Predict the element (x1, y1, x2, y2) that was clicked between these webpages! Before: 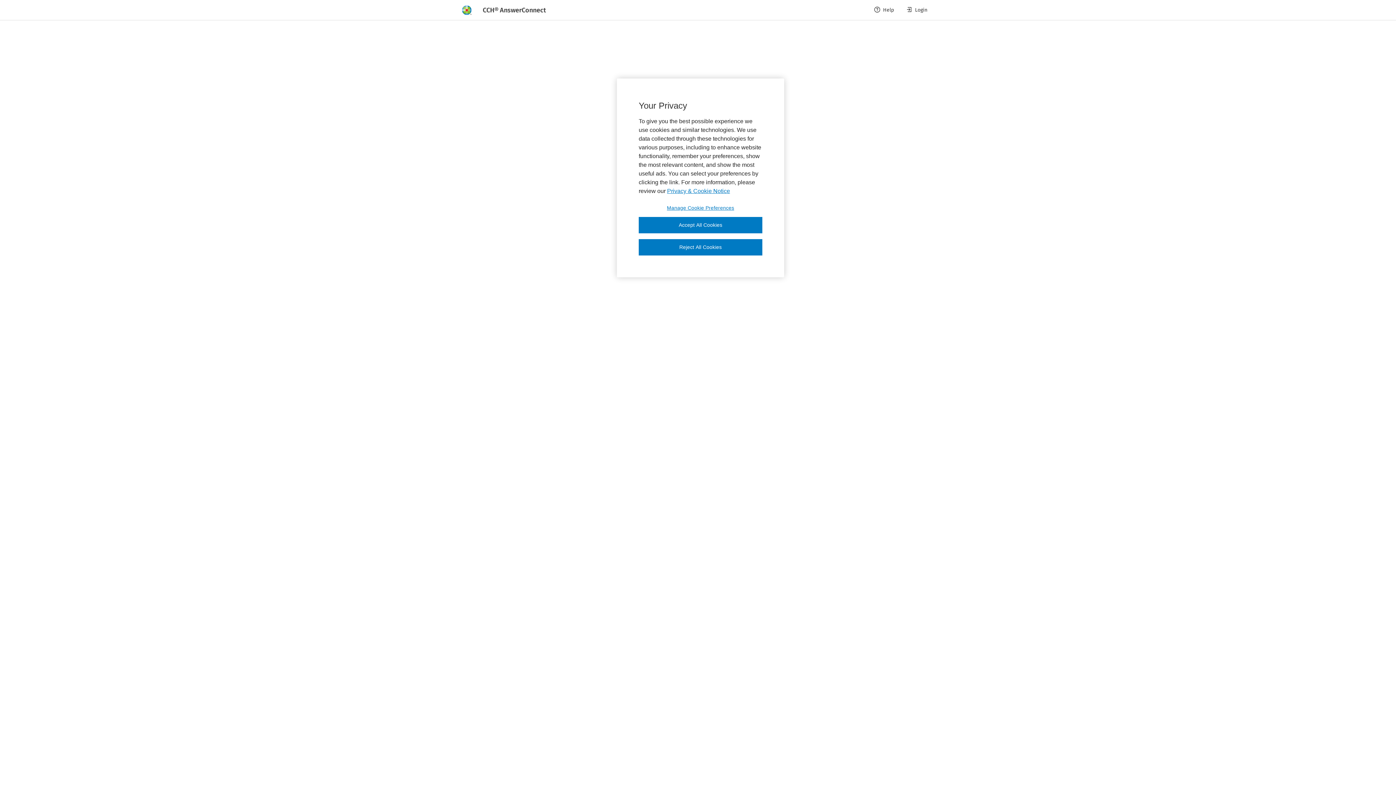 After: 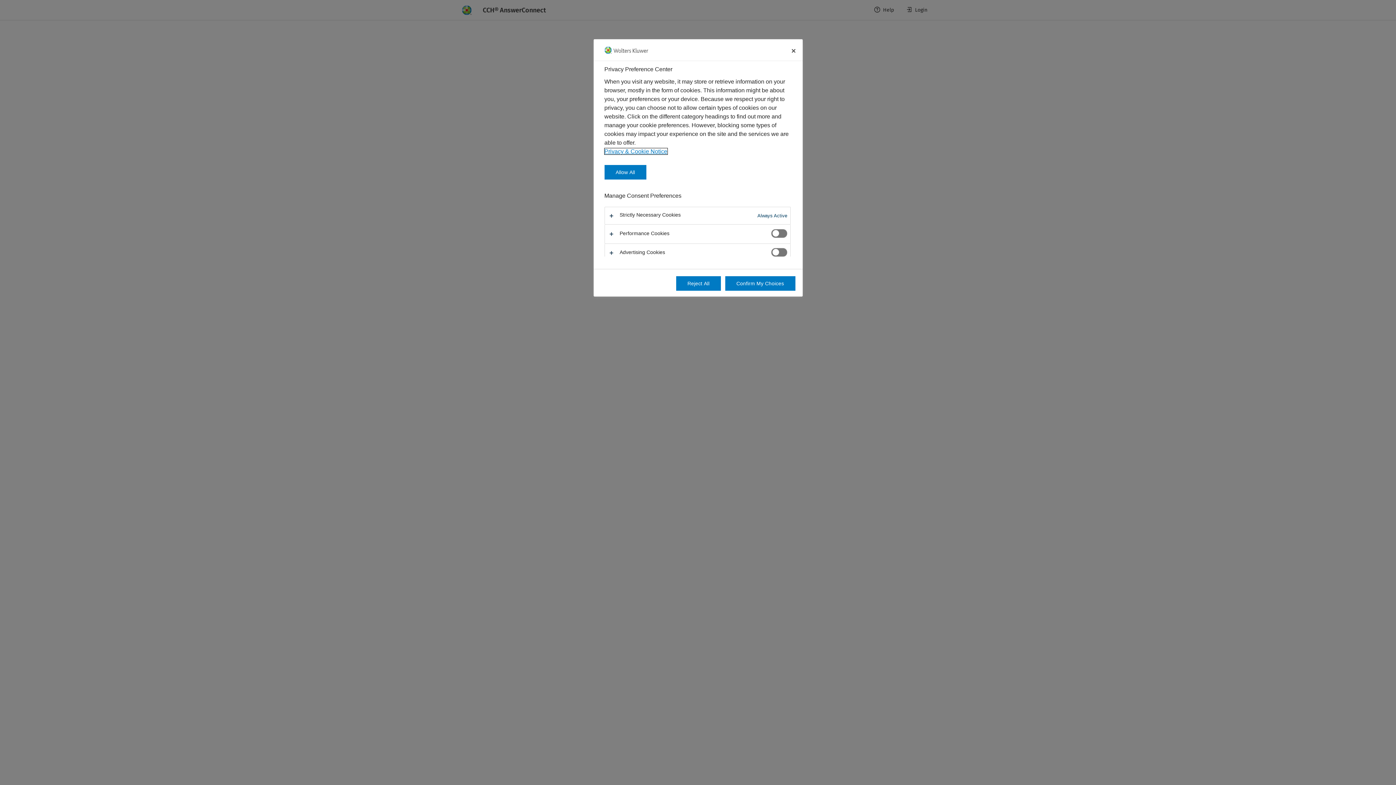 Action: bbox: (638, 204, 762, 211) label: Manage Cookie Preferences